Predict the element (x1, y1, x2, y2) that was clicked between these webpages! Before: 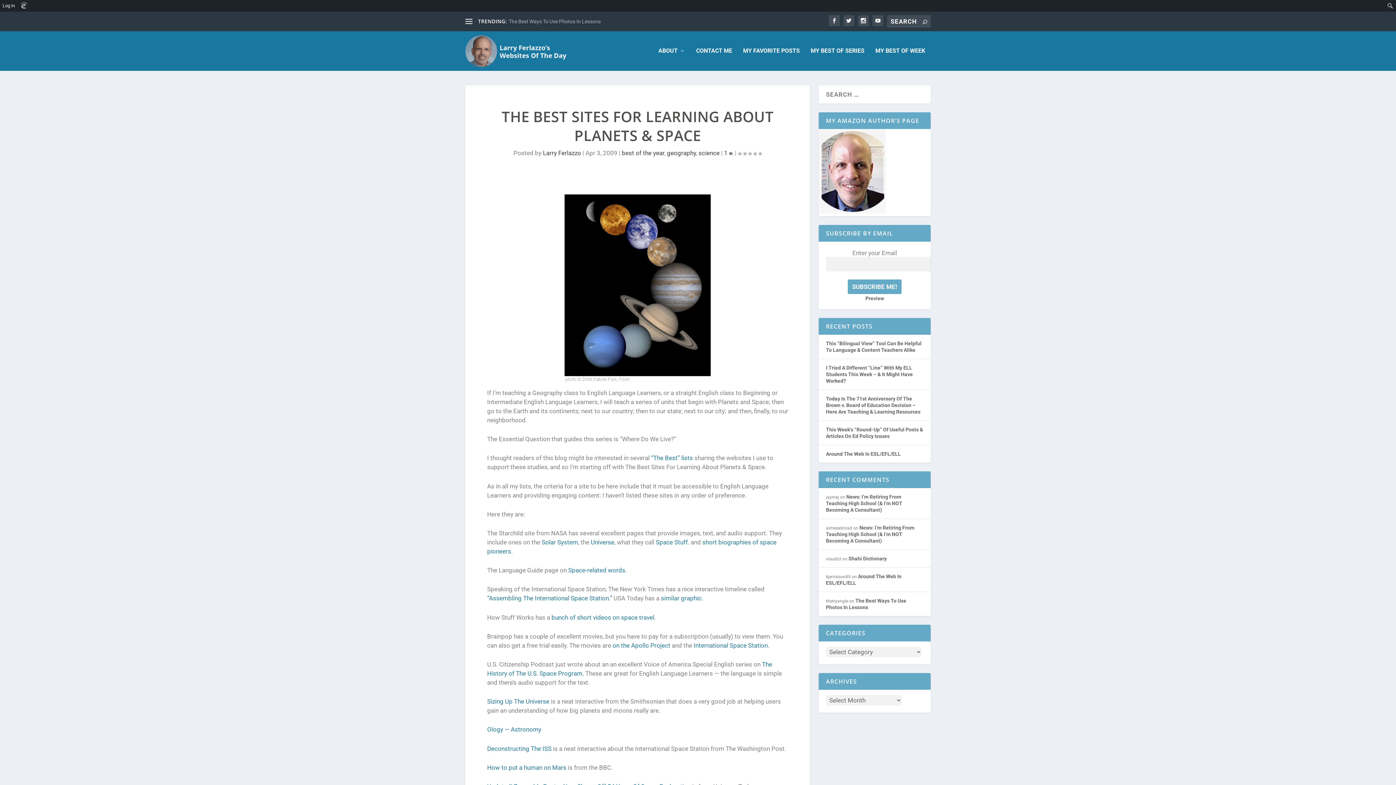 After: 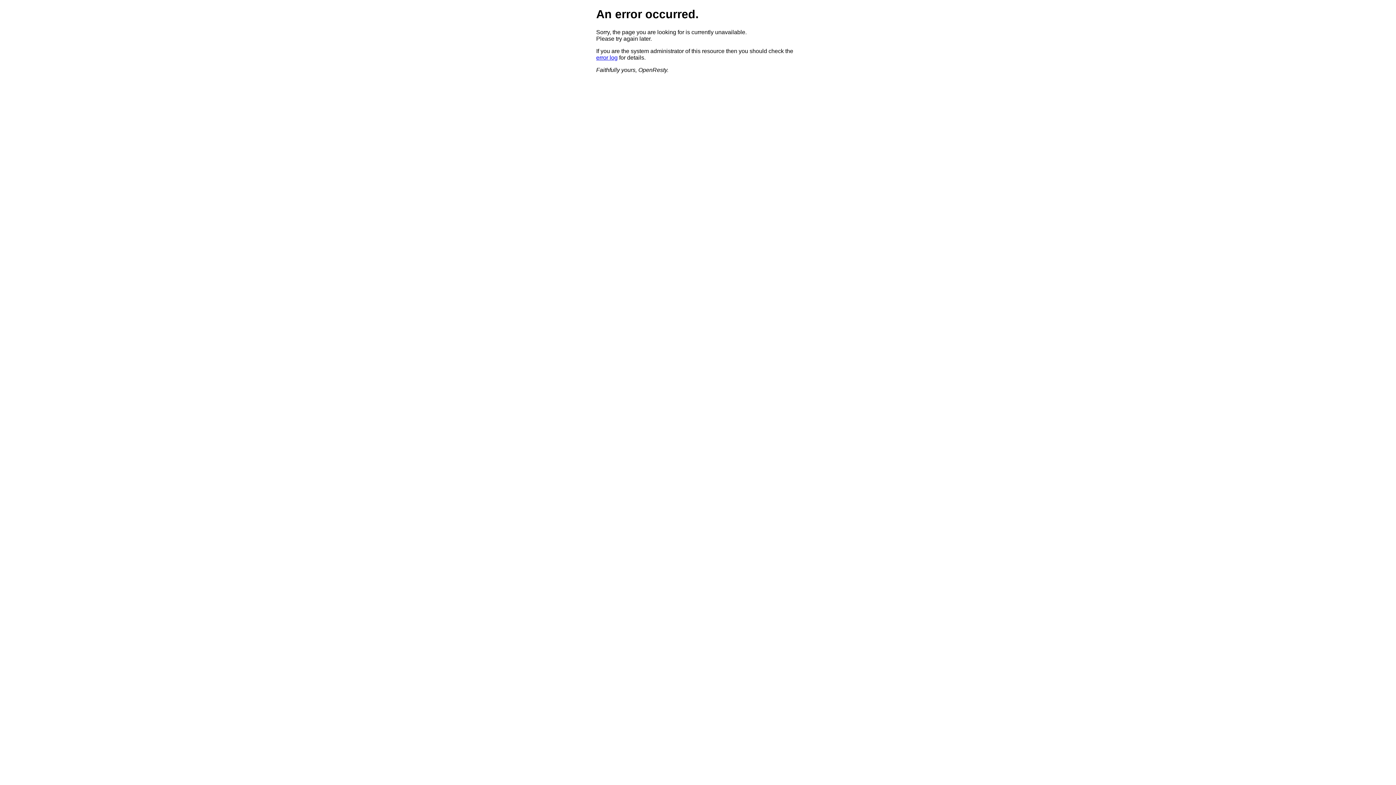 Action: bbox: (922, 18, 927, 25)